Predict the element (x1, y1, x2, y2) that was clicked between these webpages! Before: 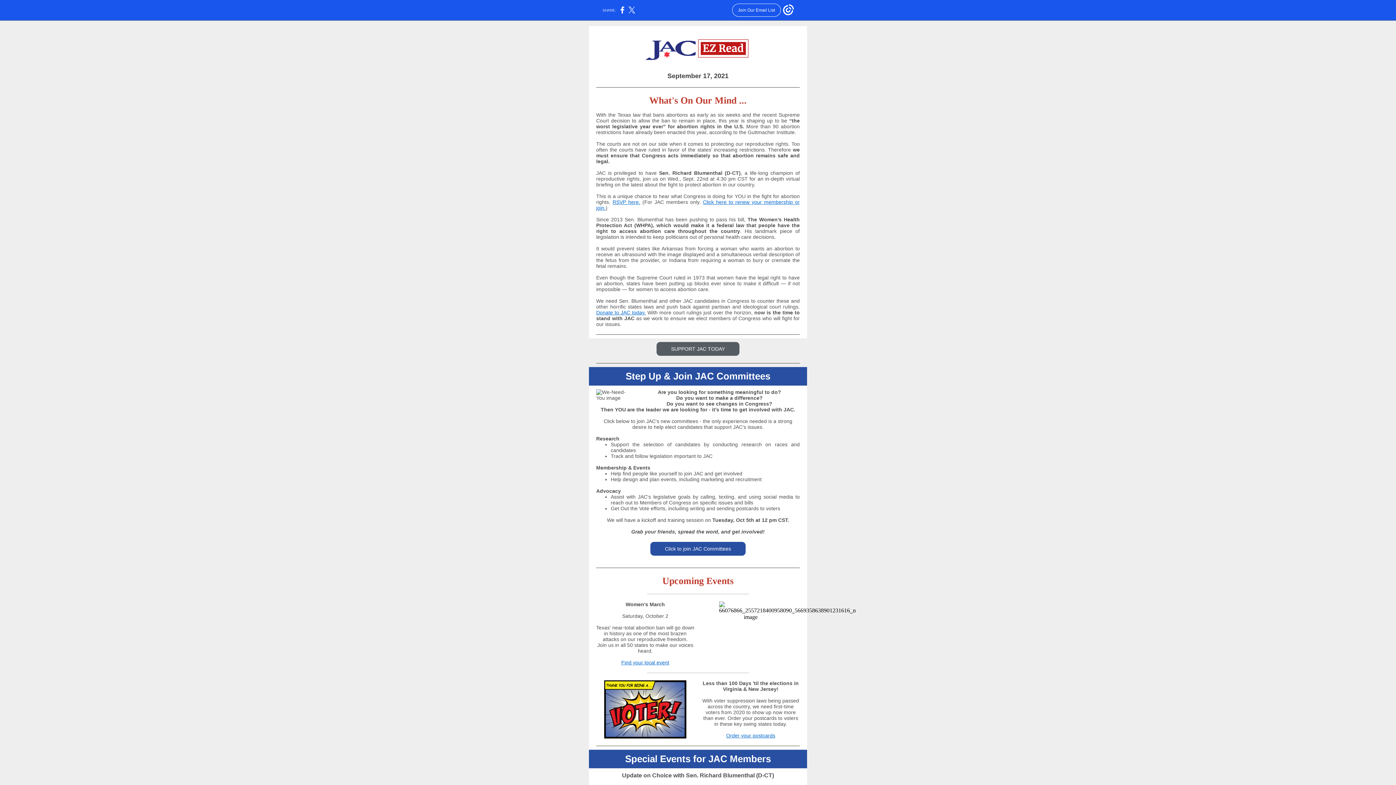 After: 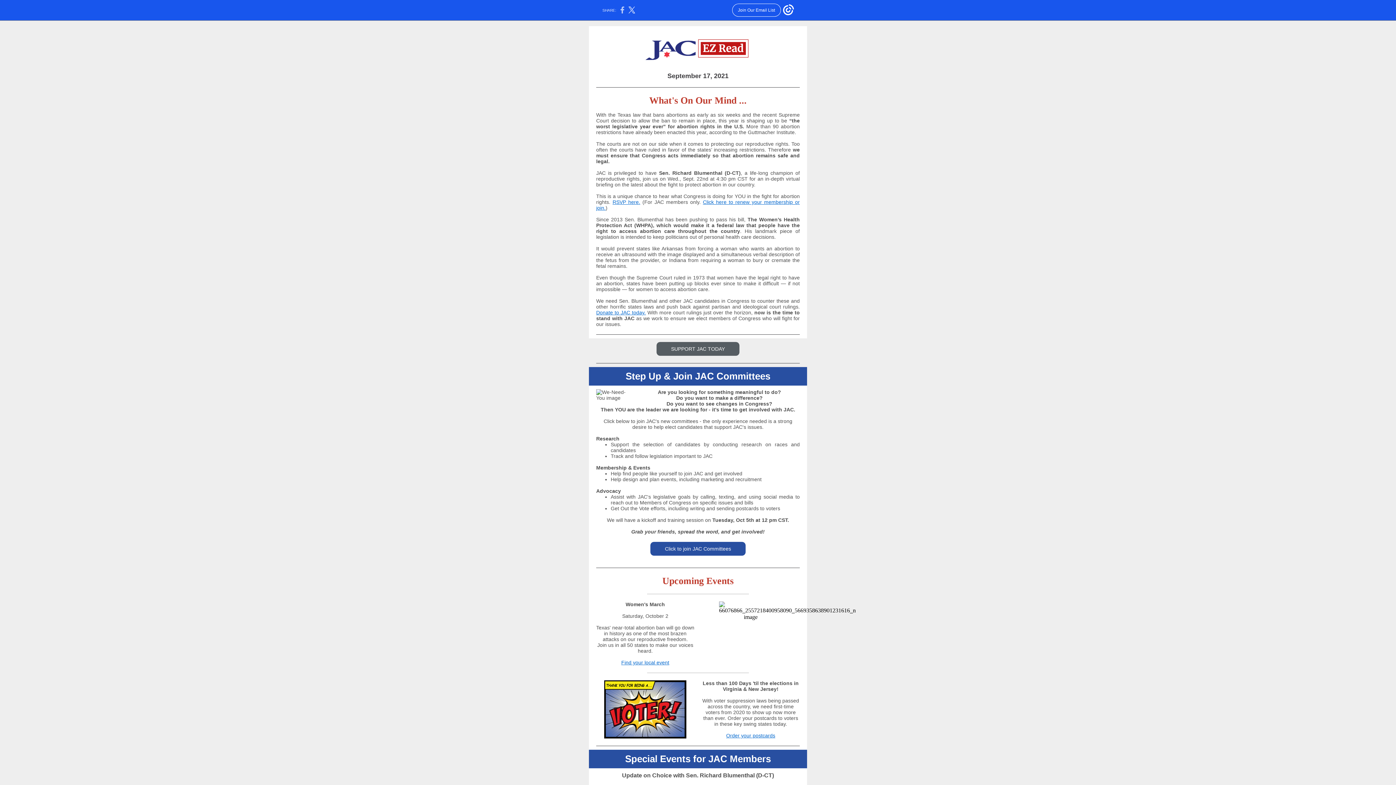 Action: bbox: (620, 10, 624, 14)